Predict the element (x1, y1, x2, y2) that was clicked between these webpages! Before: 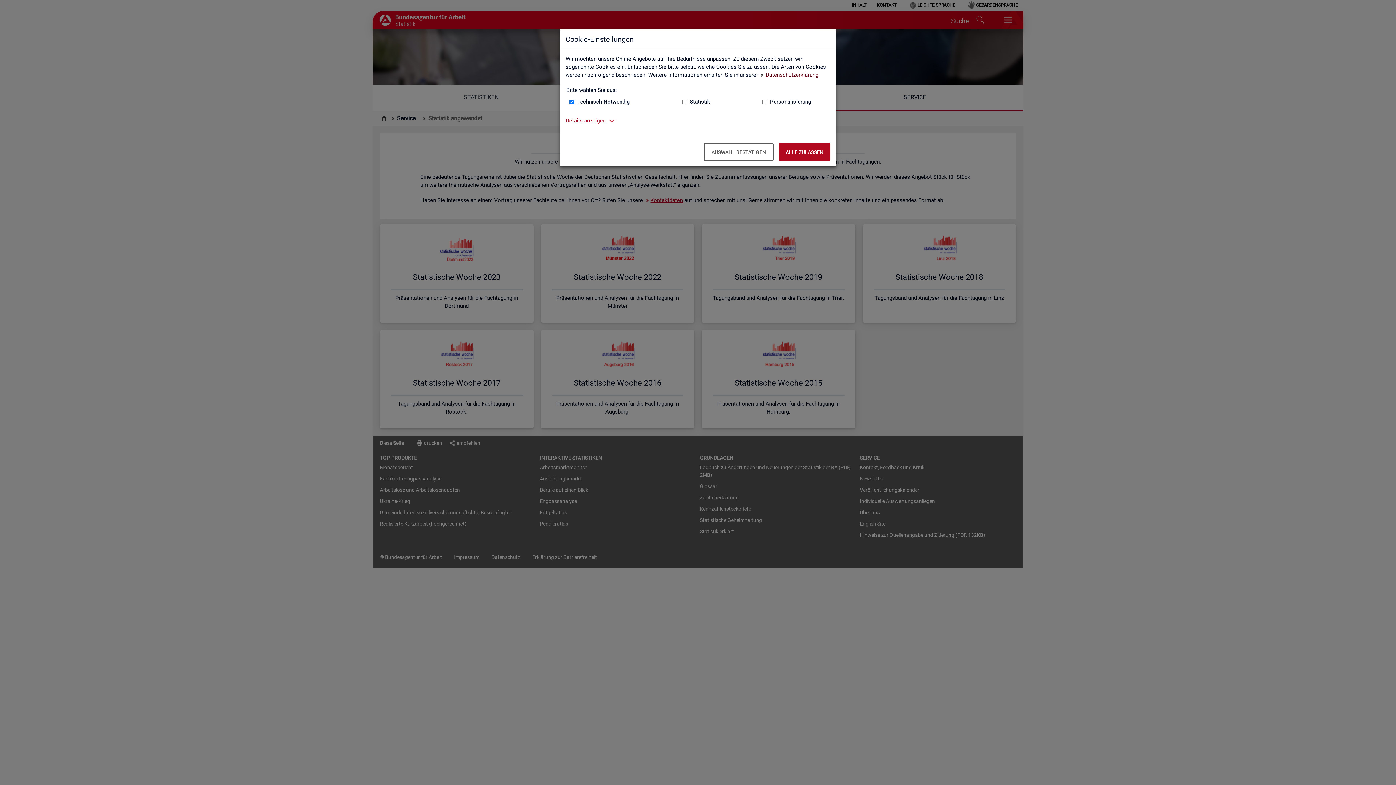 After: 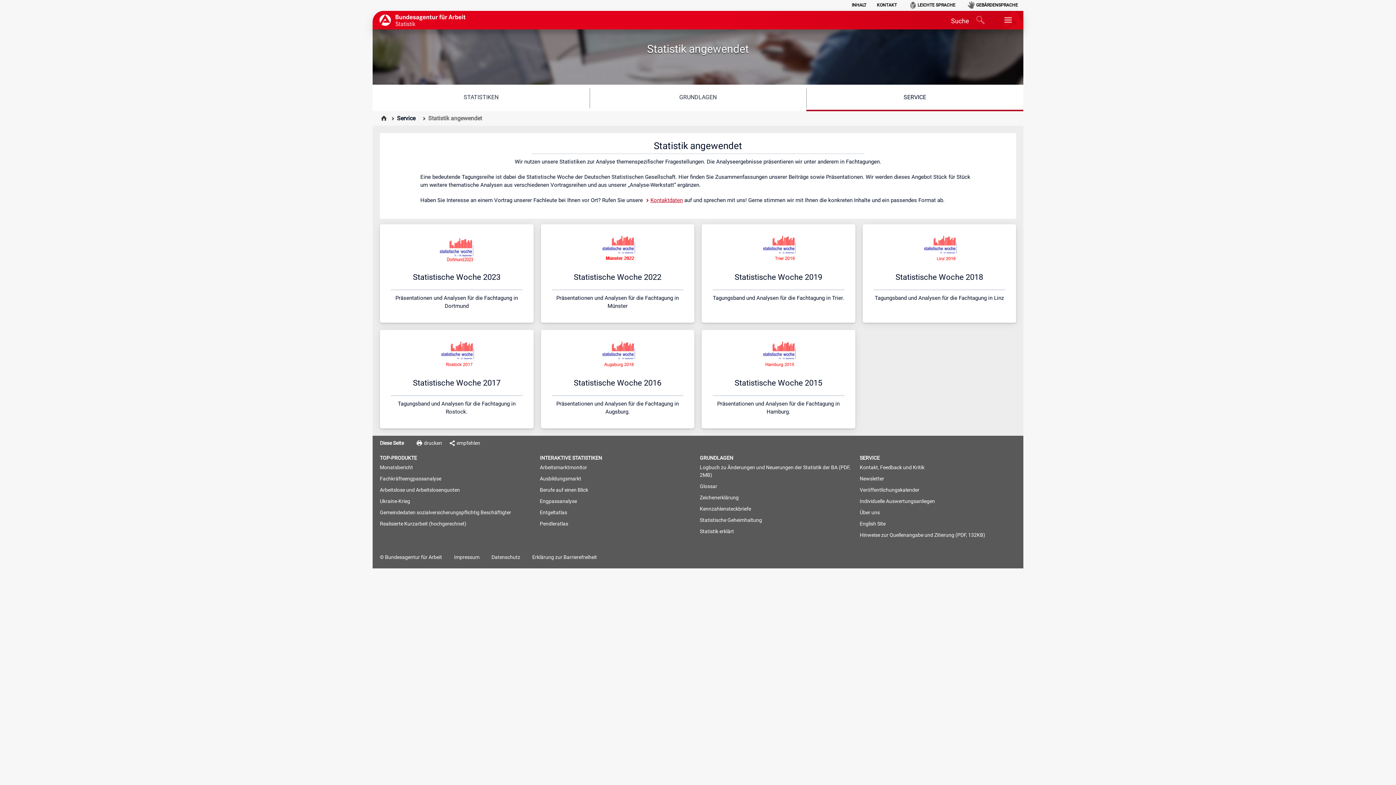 Action: label: Auswahl bestätigen – Ausgewählte Cookies werden akzeptiert bbox: (704, 142, 773, 161)